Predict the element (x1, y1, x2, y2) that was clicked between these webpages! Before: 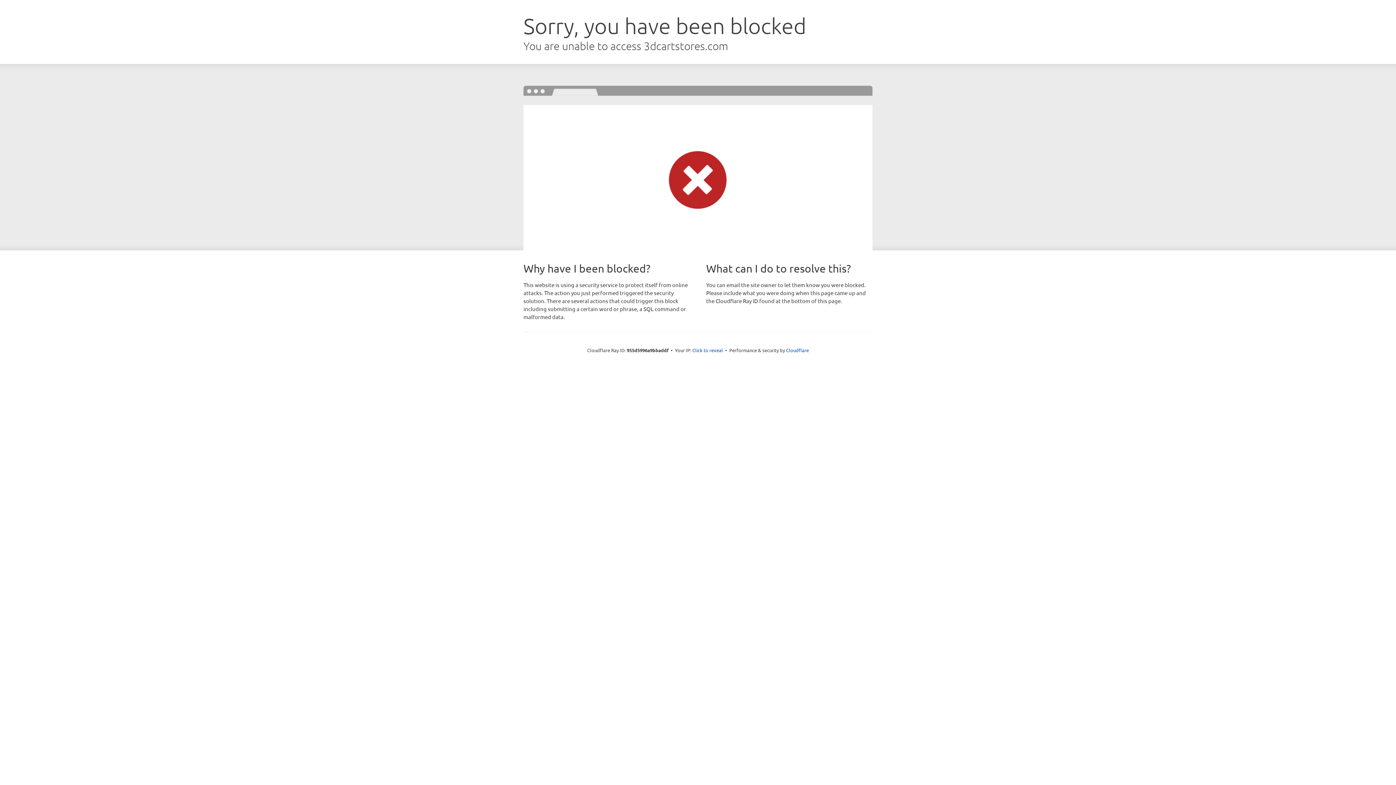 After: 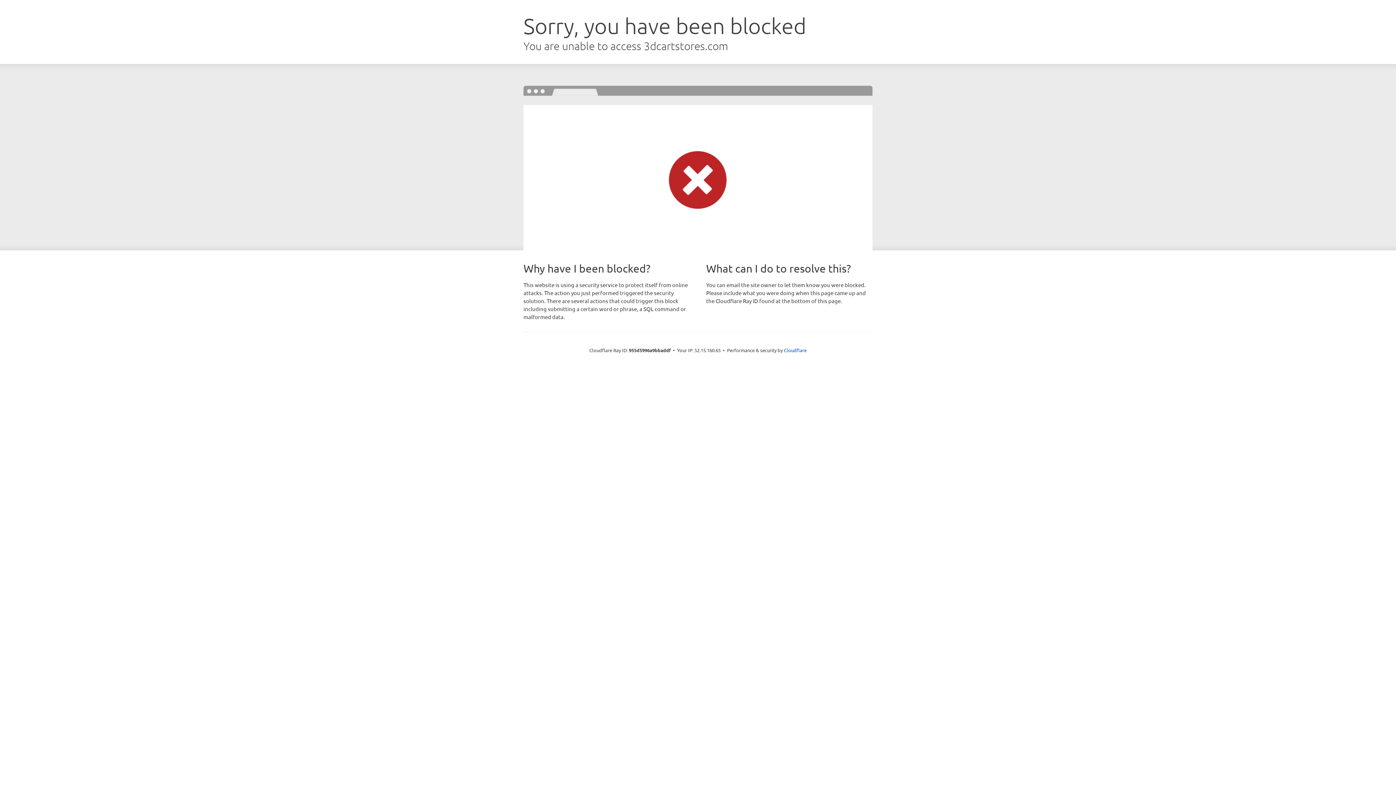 Action: label: Click to reveal bbox: (692, 346, 723, 353)